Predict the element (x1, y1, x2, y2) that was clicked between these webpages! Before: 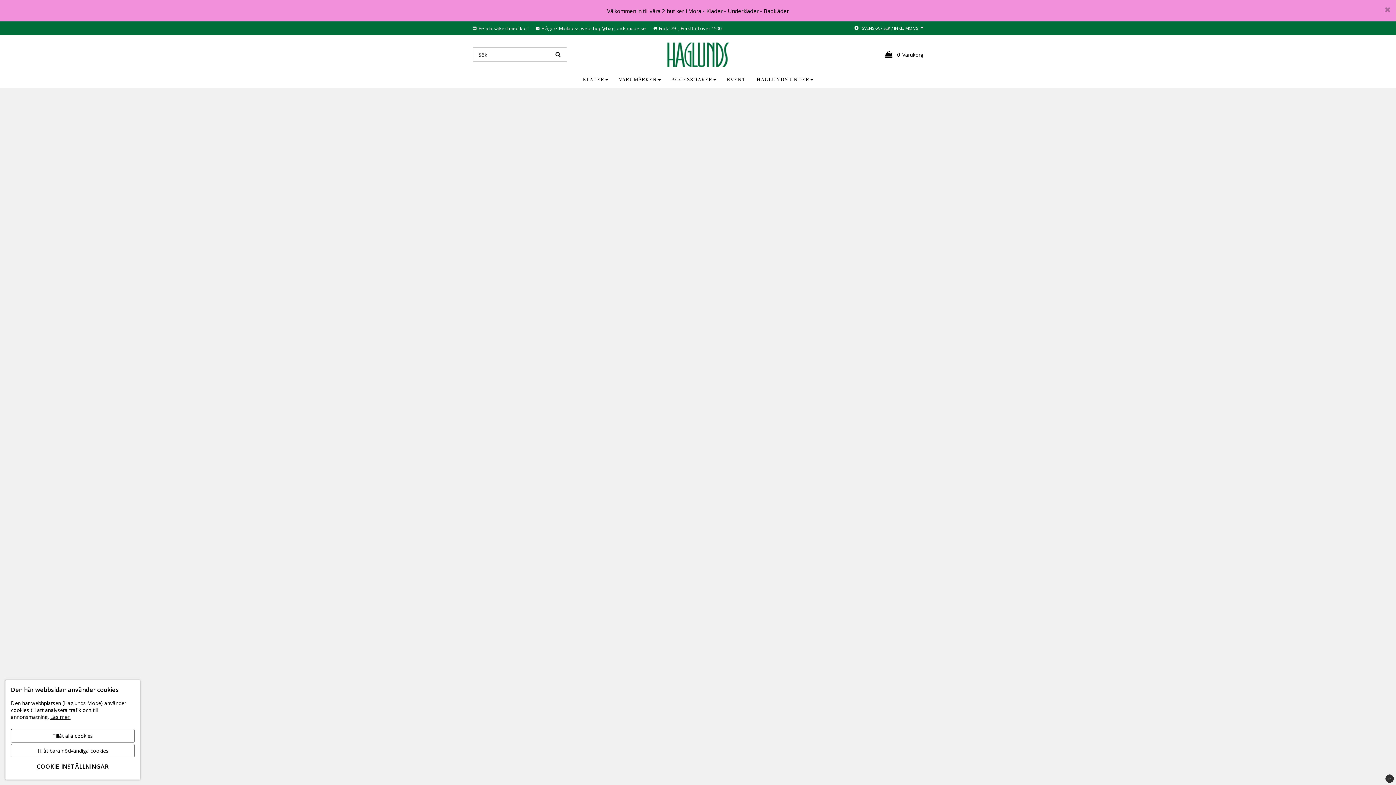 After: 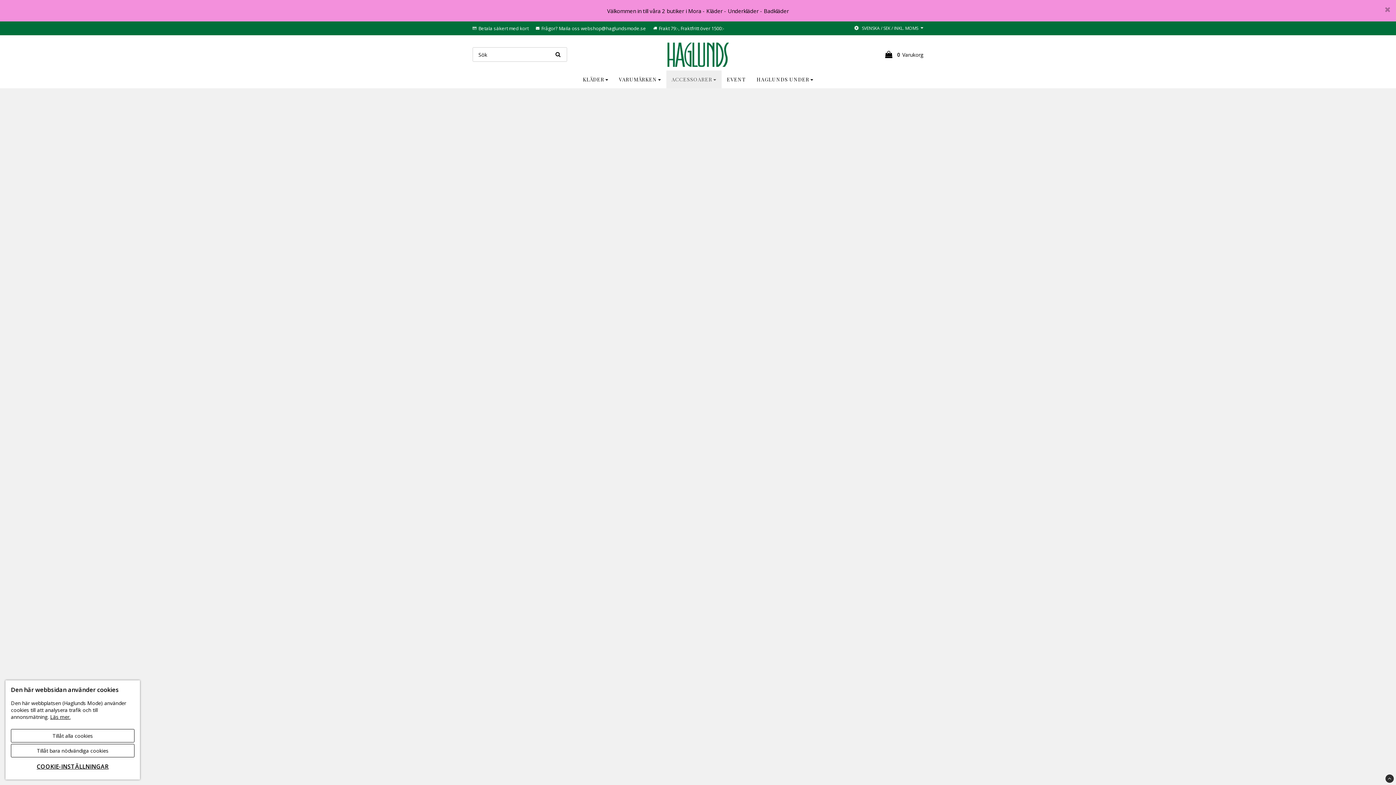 Action: bbox: (666, 70, 721, 88) label: ACCESSOARER